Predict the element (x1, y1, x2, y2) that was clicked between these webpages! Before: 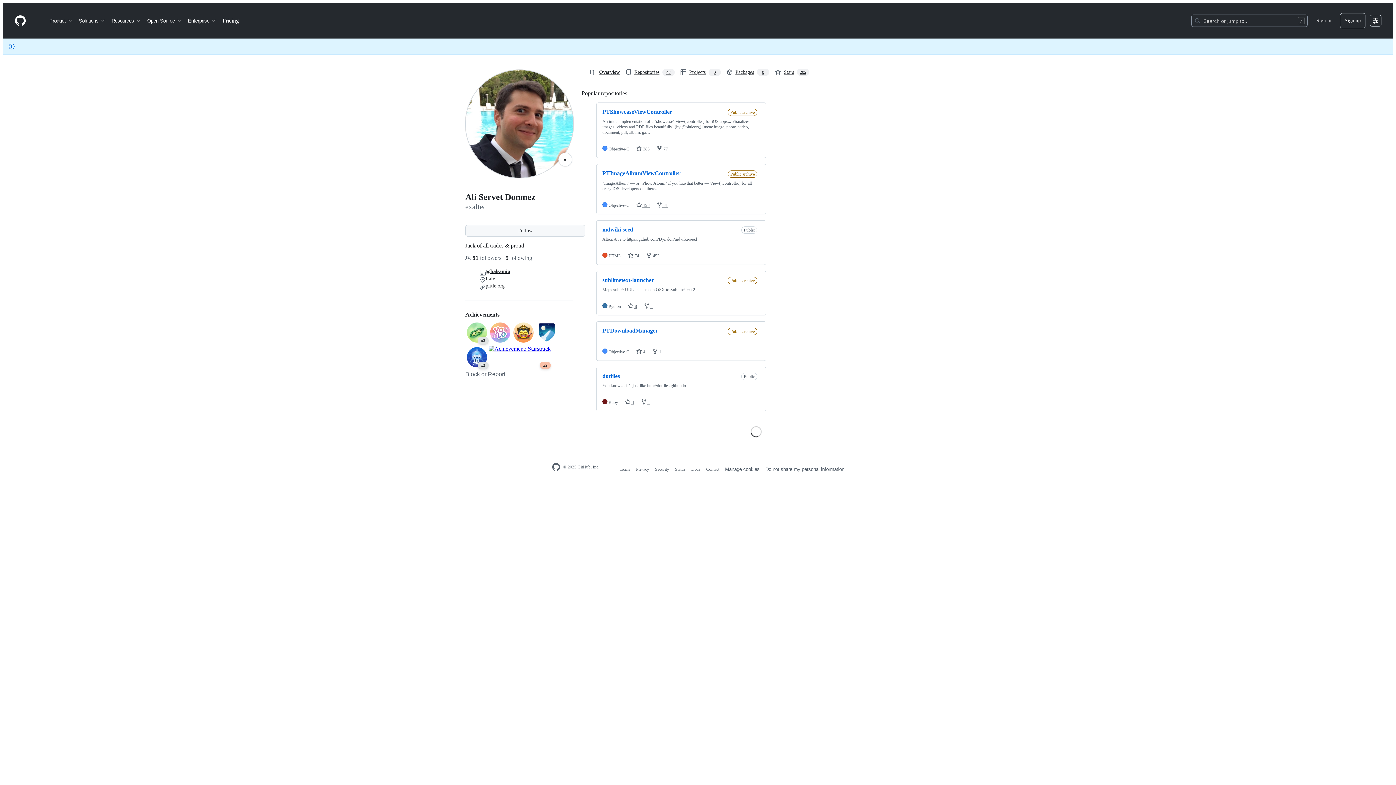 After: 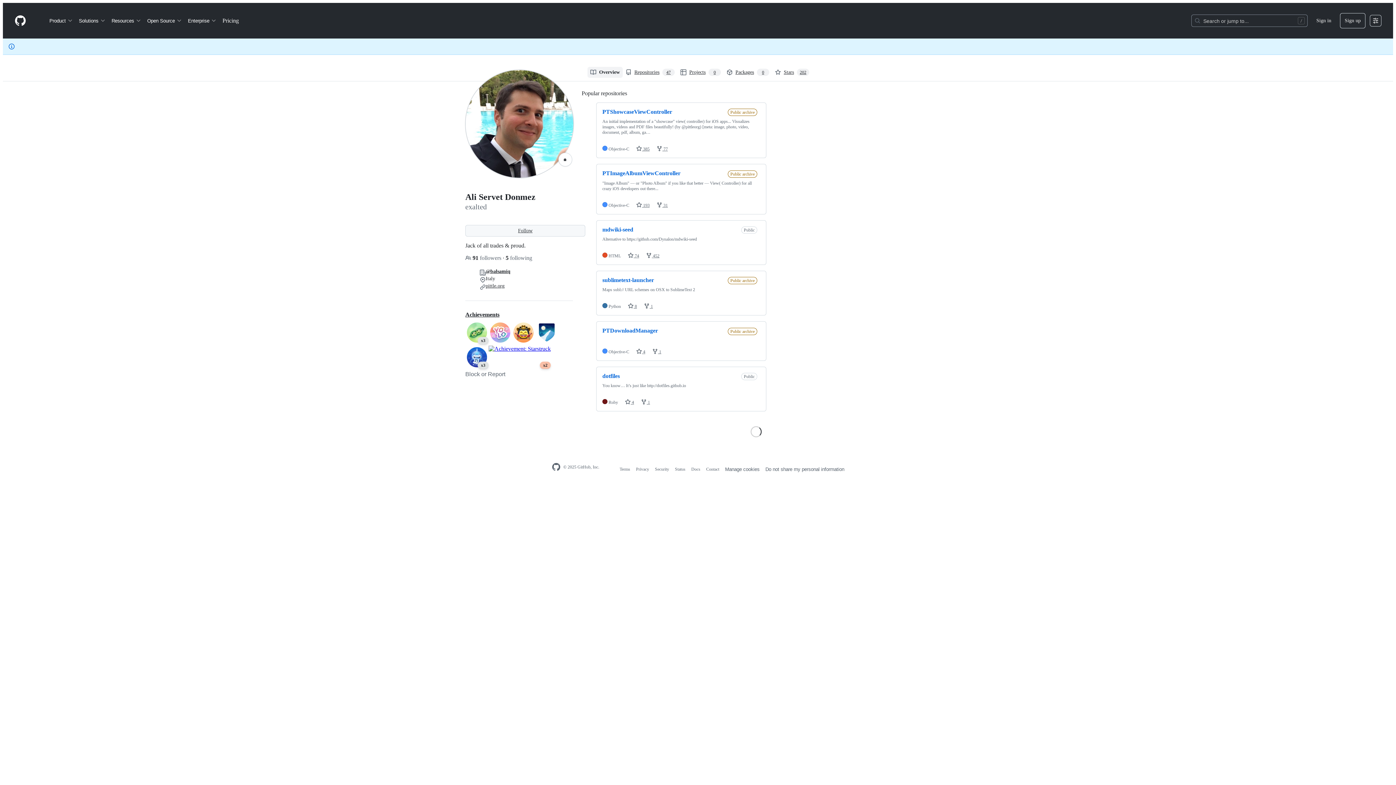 Action: bbox: (587, 66, 622, 77) label: Overview